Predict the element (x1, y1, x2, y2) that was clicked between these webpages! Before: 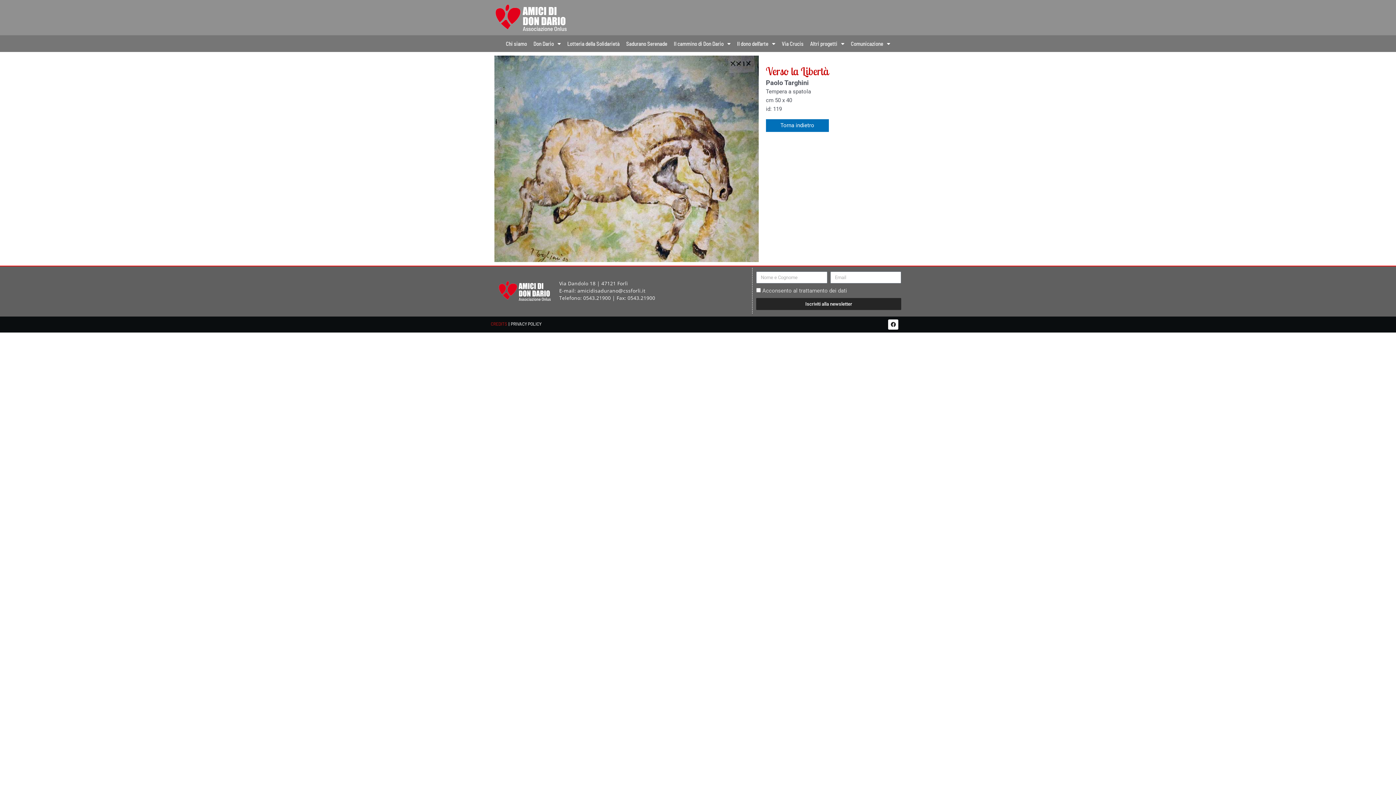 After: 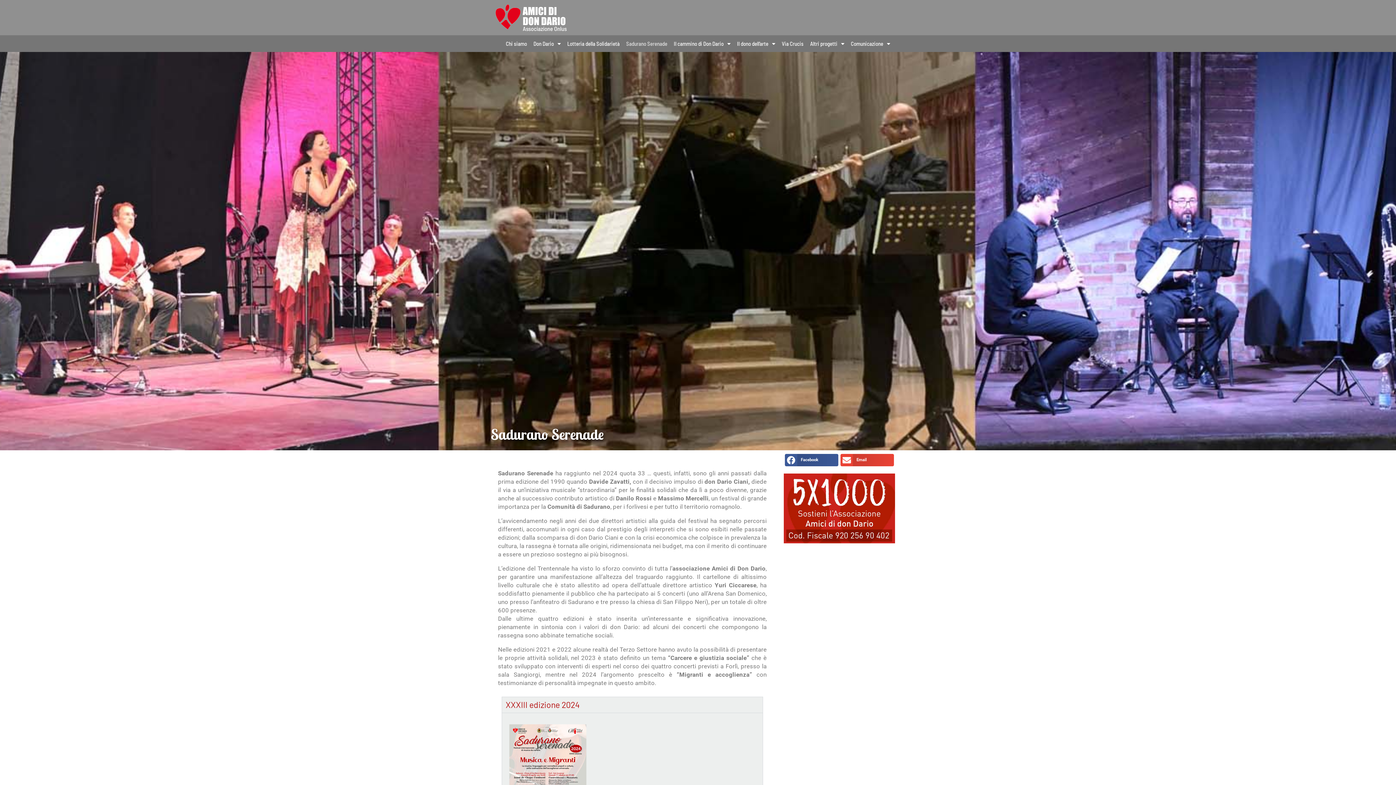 Action: bbox: (623, 35, 670, 52) label: Sadurano Serenade